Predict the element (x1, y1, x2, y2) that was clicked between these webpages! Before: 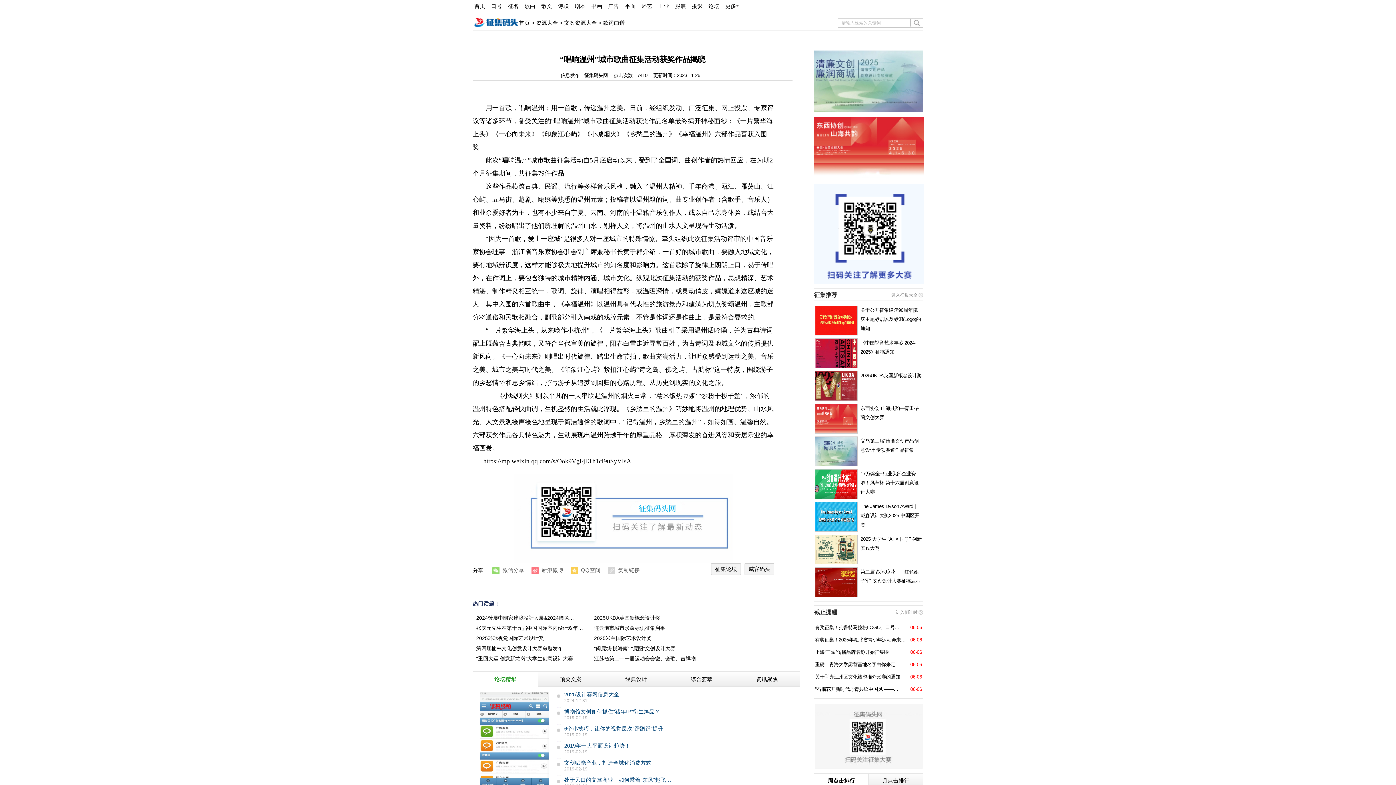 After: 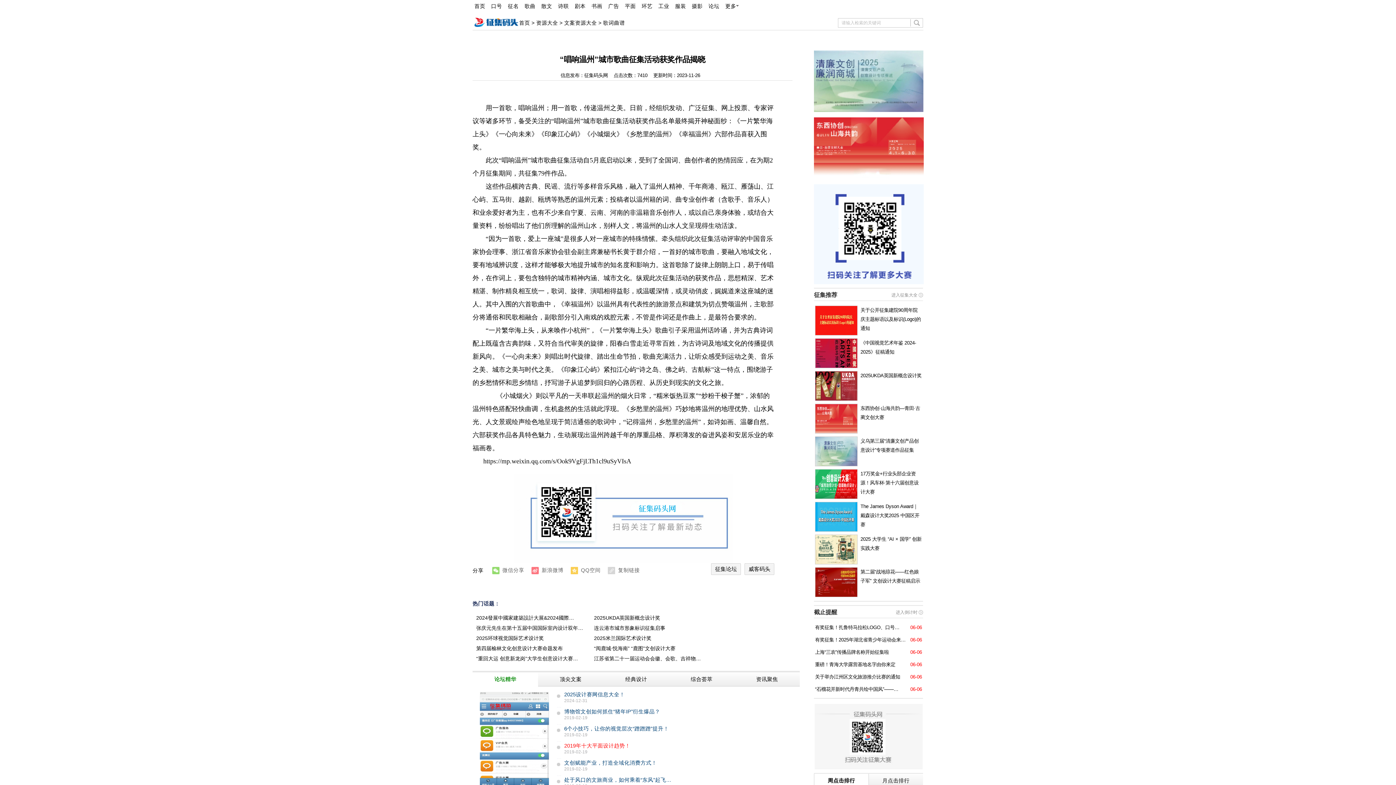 Action: bbox: (564, 743, 630, 749) label: 2019年十大平面设计趋势！